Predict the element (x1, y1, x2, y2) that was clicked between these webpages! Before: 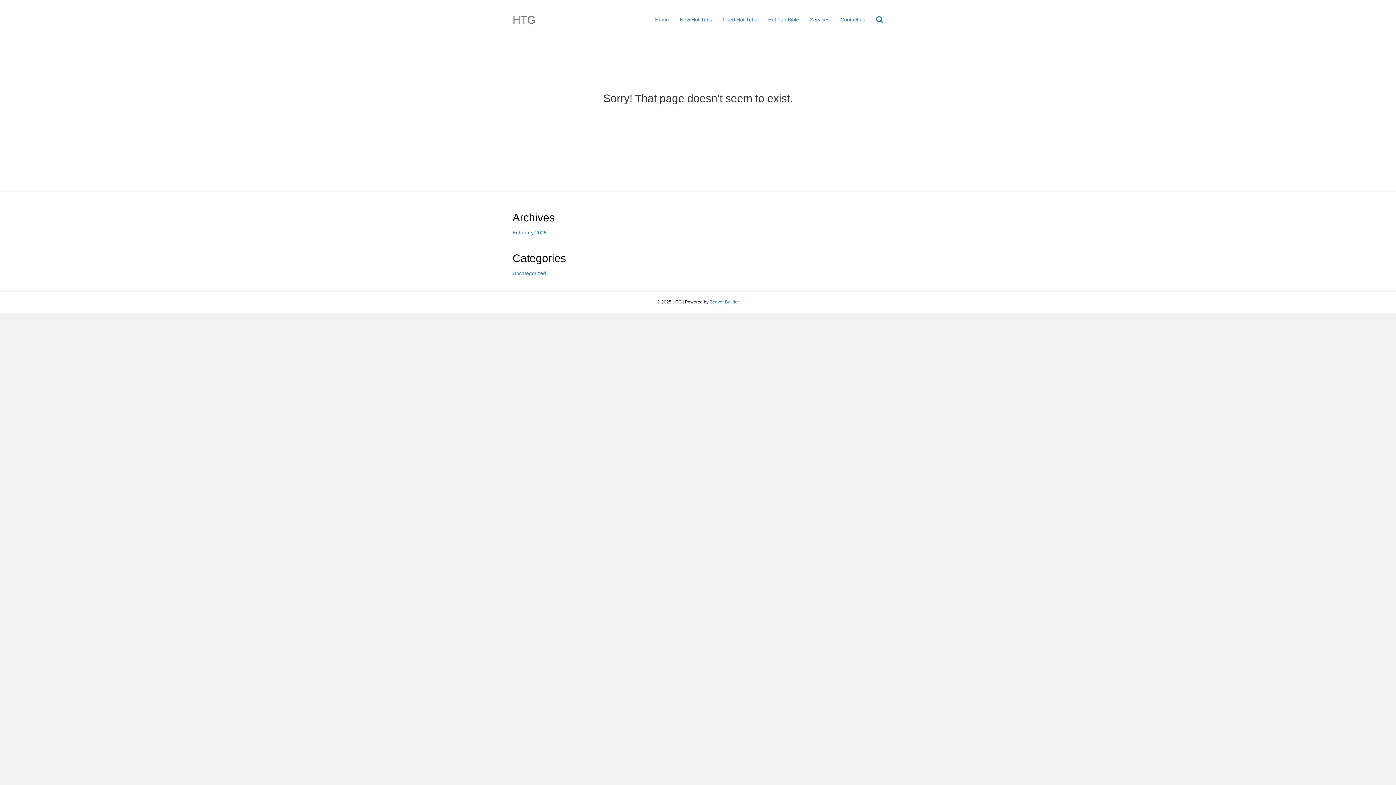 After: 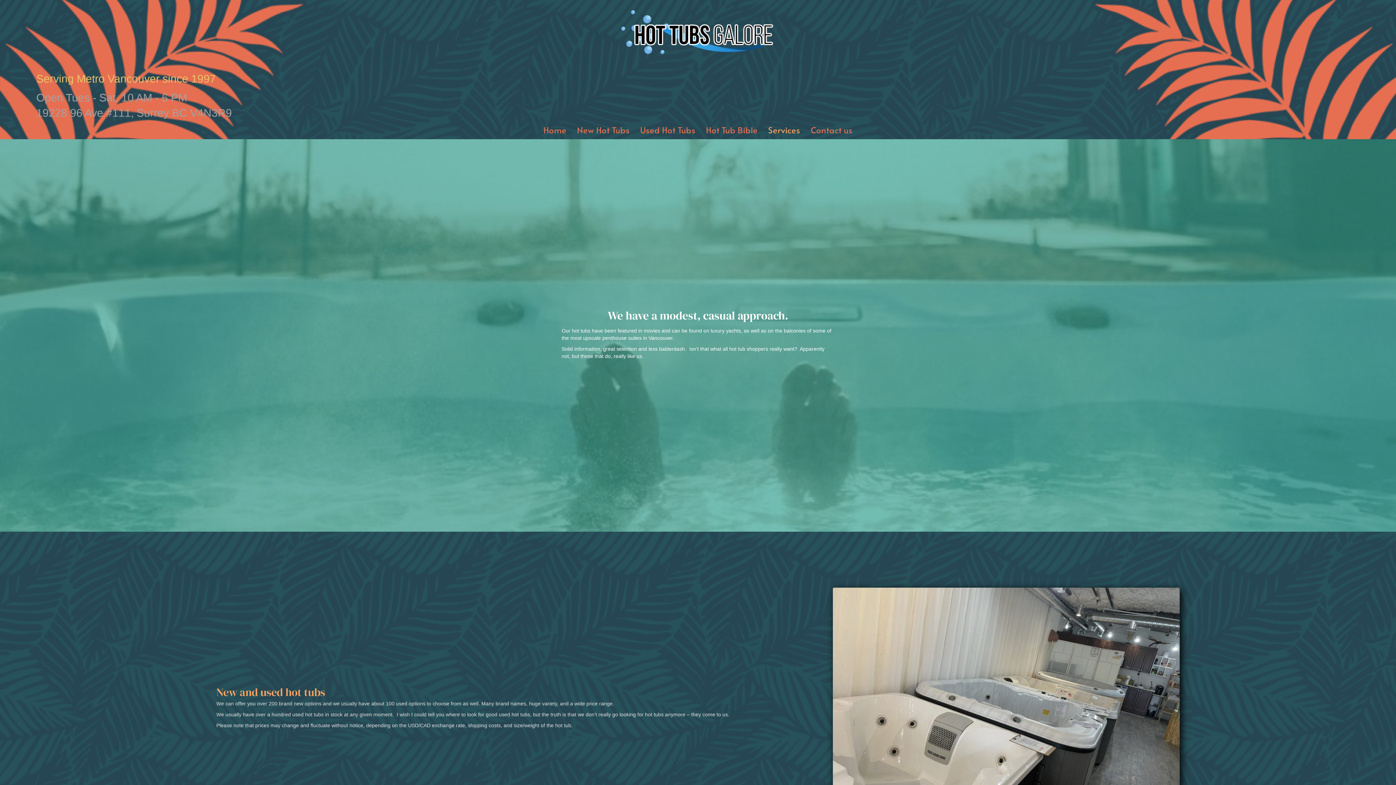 Action: bbox: (804, 10, 835, 28) label: Services